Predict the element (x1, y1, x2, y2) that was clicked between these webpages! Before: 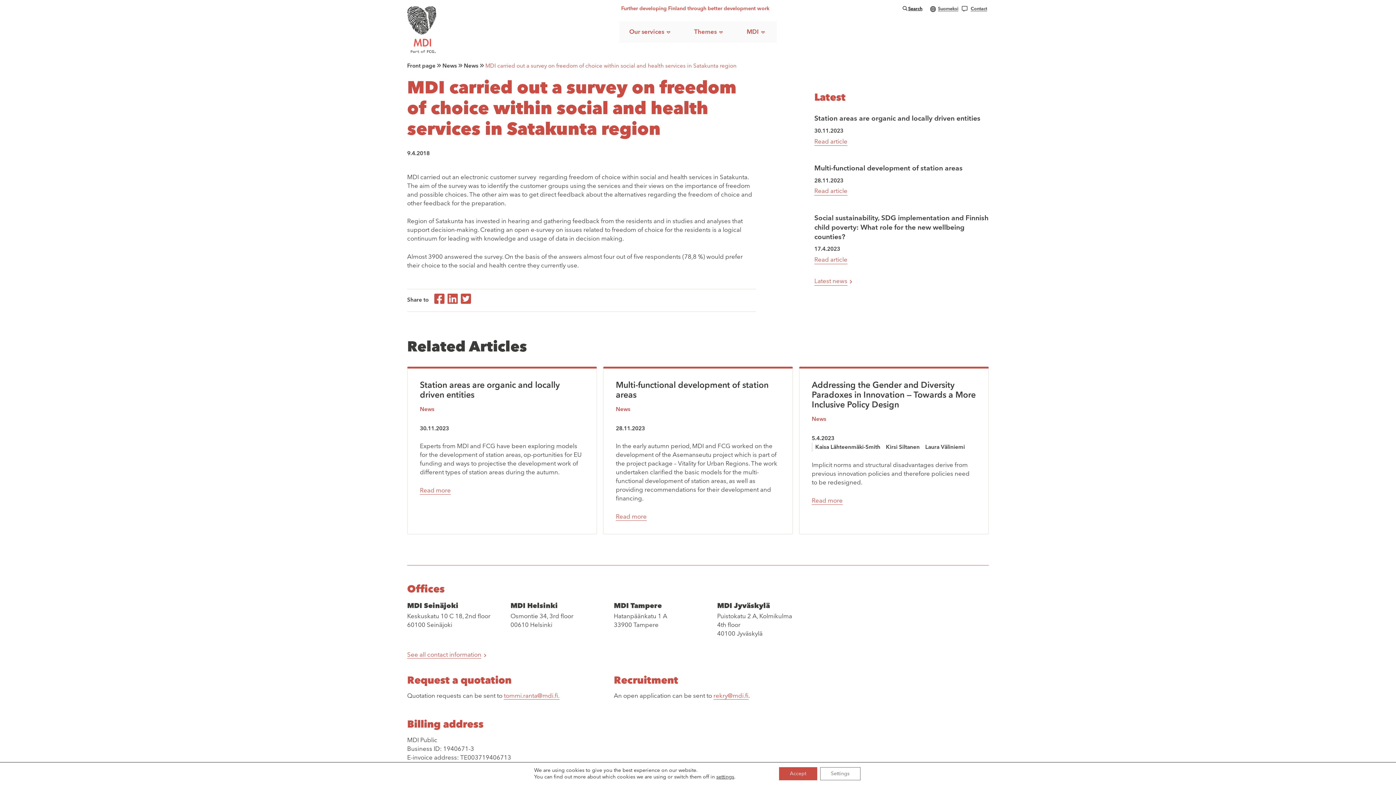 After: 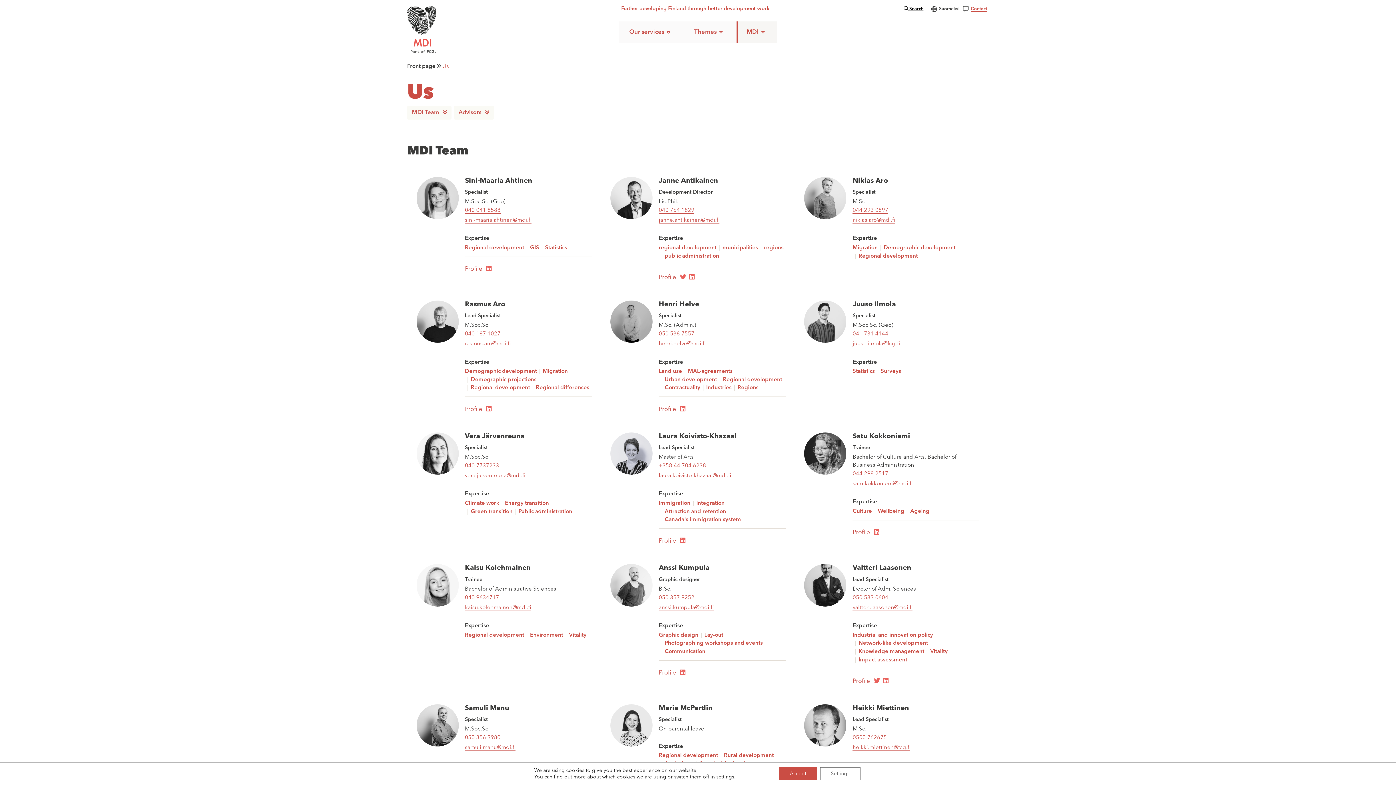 Action: bbox: (407, 651, 486, 658) label: See all contact information